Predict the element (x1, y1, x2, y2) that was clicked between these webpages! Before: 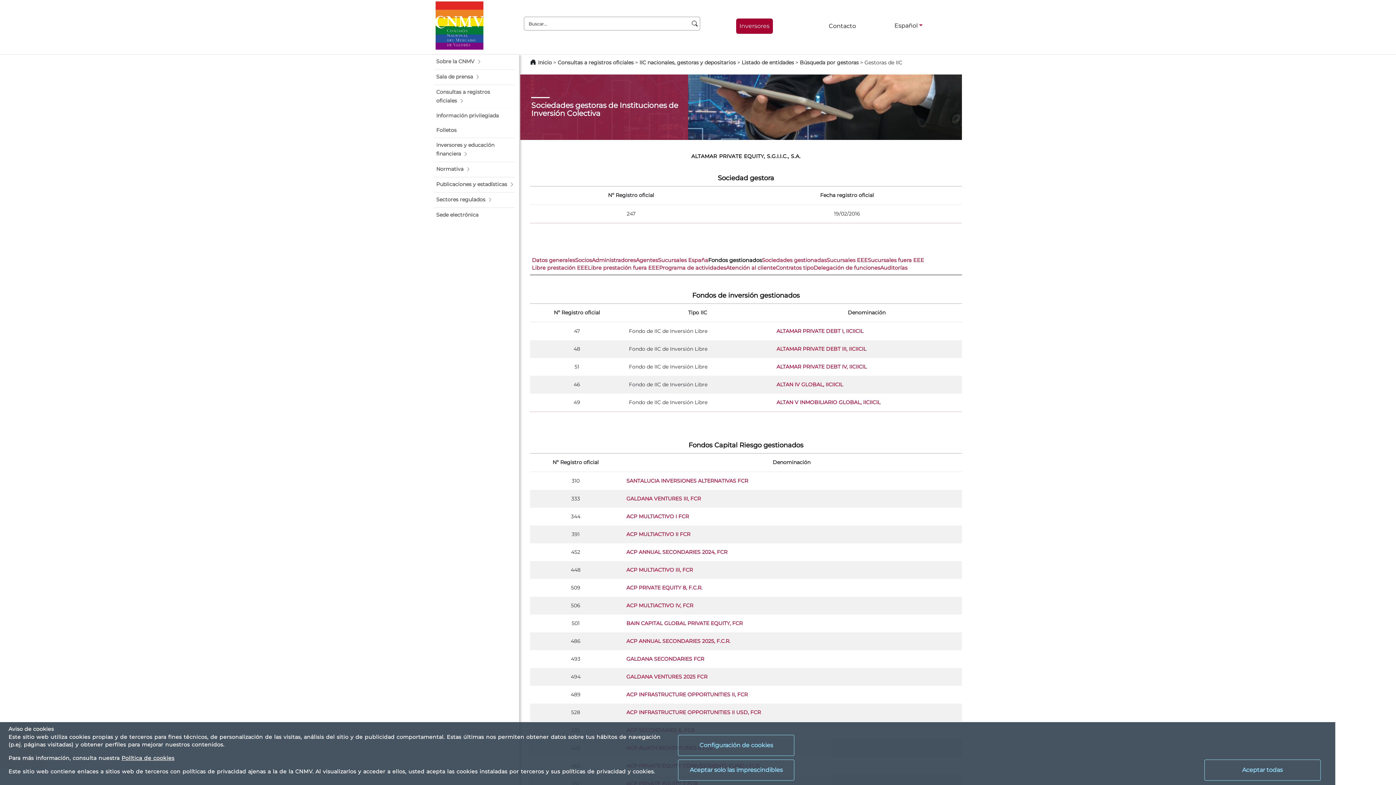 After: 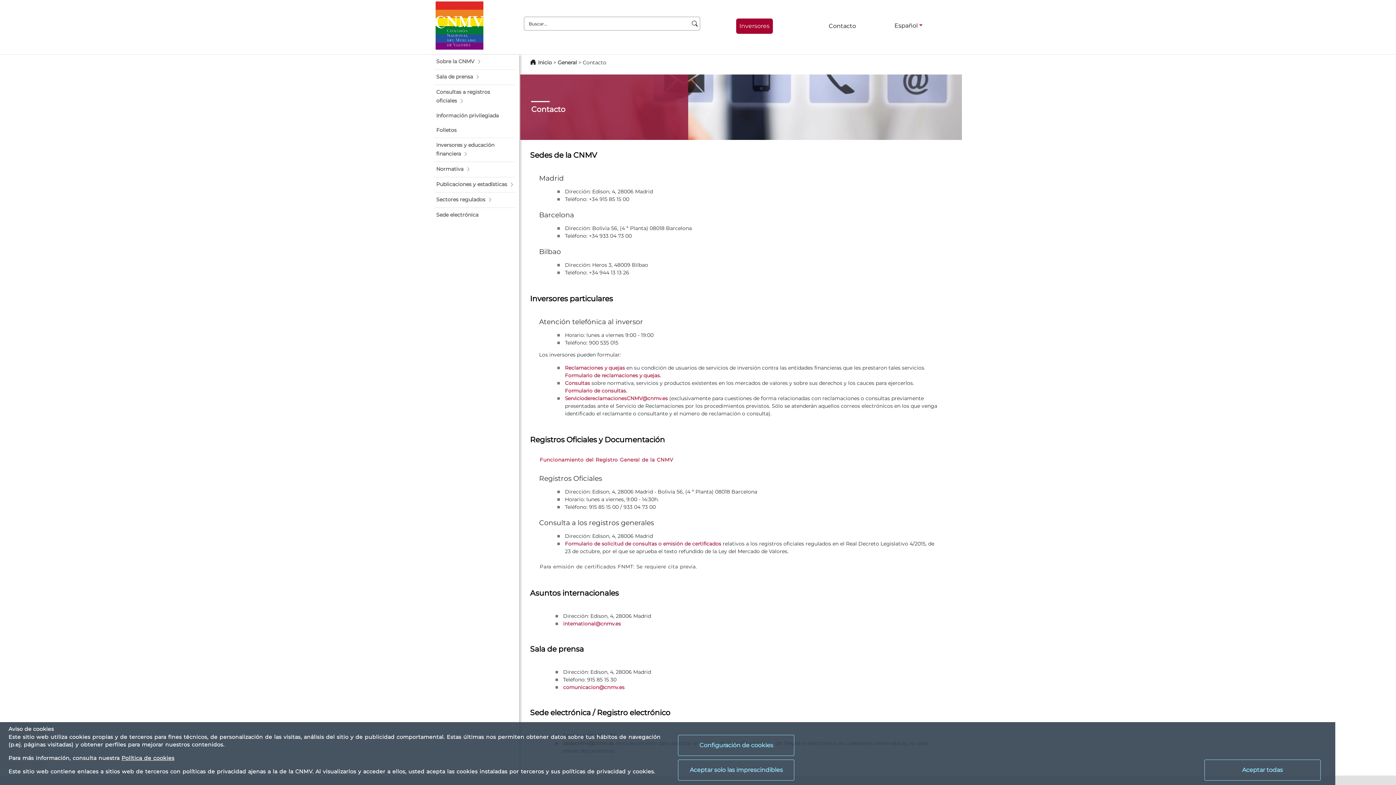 Action: bbox: (825, 18, 859, 33) label: Contacto